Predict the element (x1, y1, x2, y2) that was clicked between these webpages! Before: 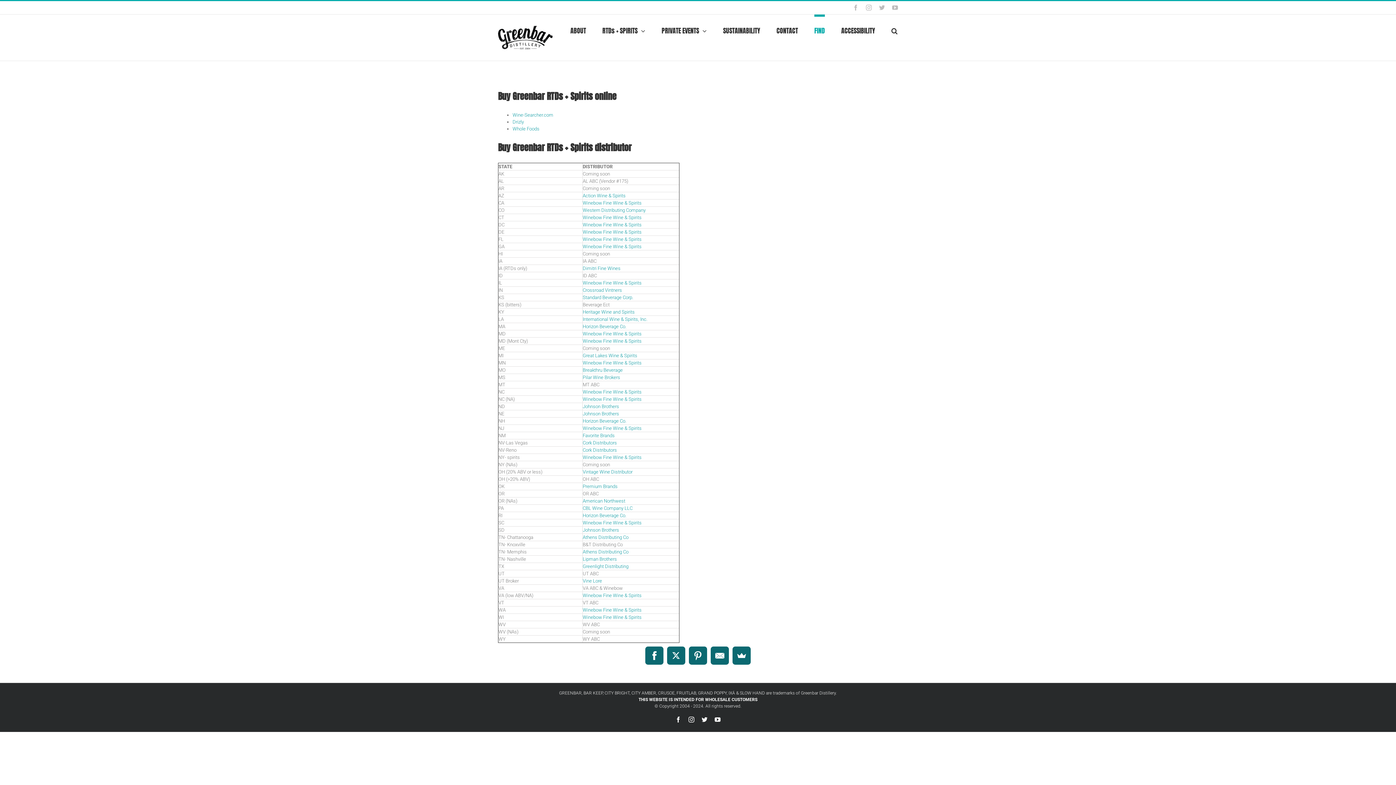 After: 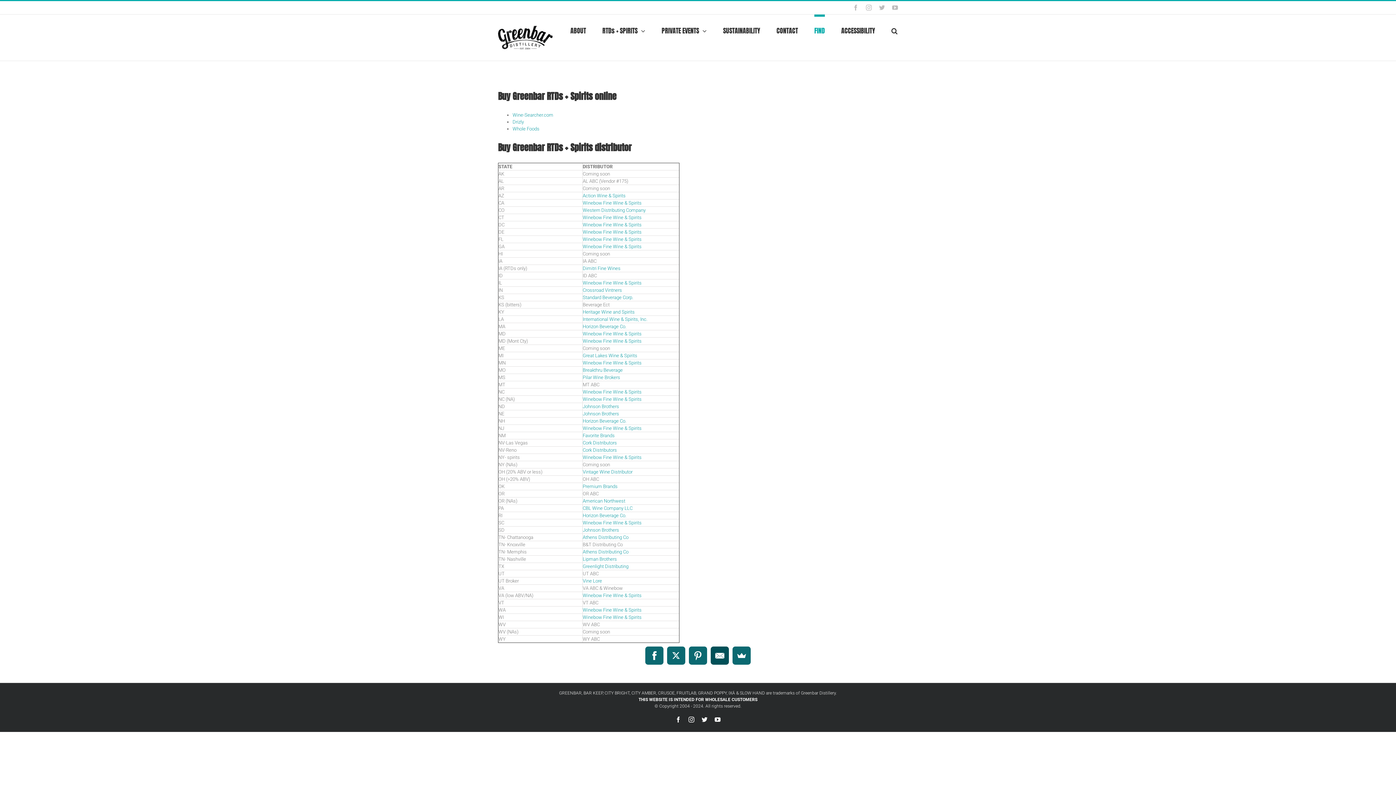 Action: bbox: (710, 646, 729, 664)